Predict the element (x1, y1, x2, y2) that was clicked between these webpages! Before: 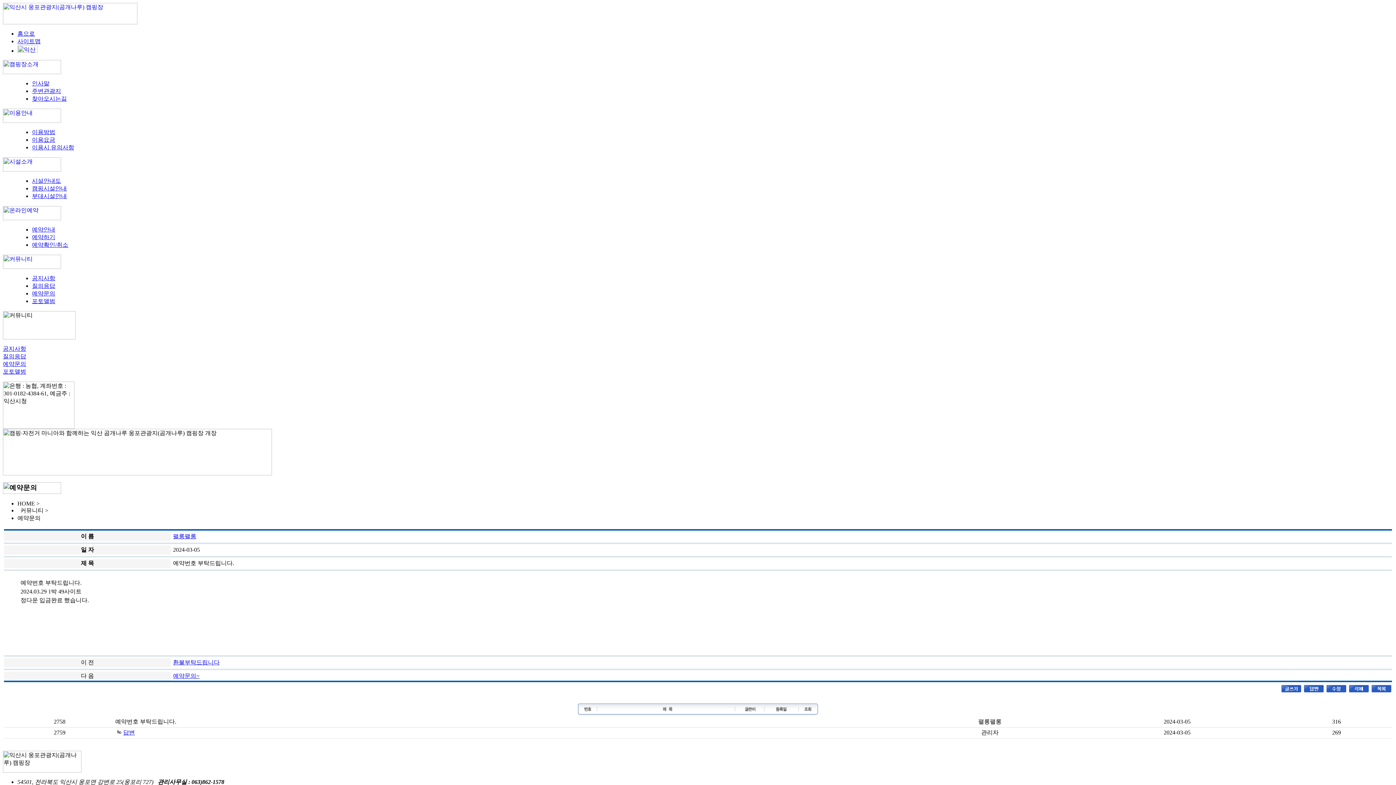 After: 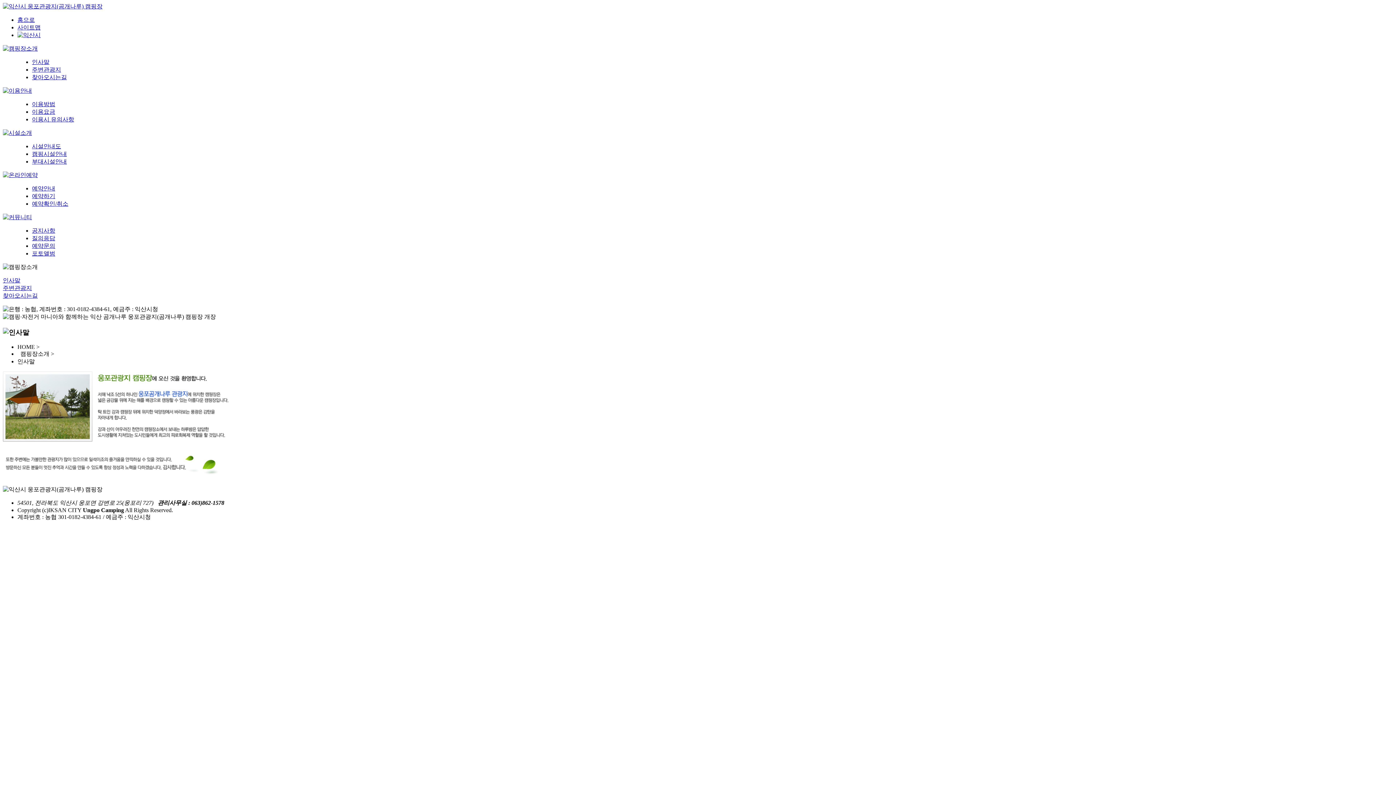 Action: bbox: (32, 80, 49, 86) label: 인사말